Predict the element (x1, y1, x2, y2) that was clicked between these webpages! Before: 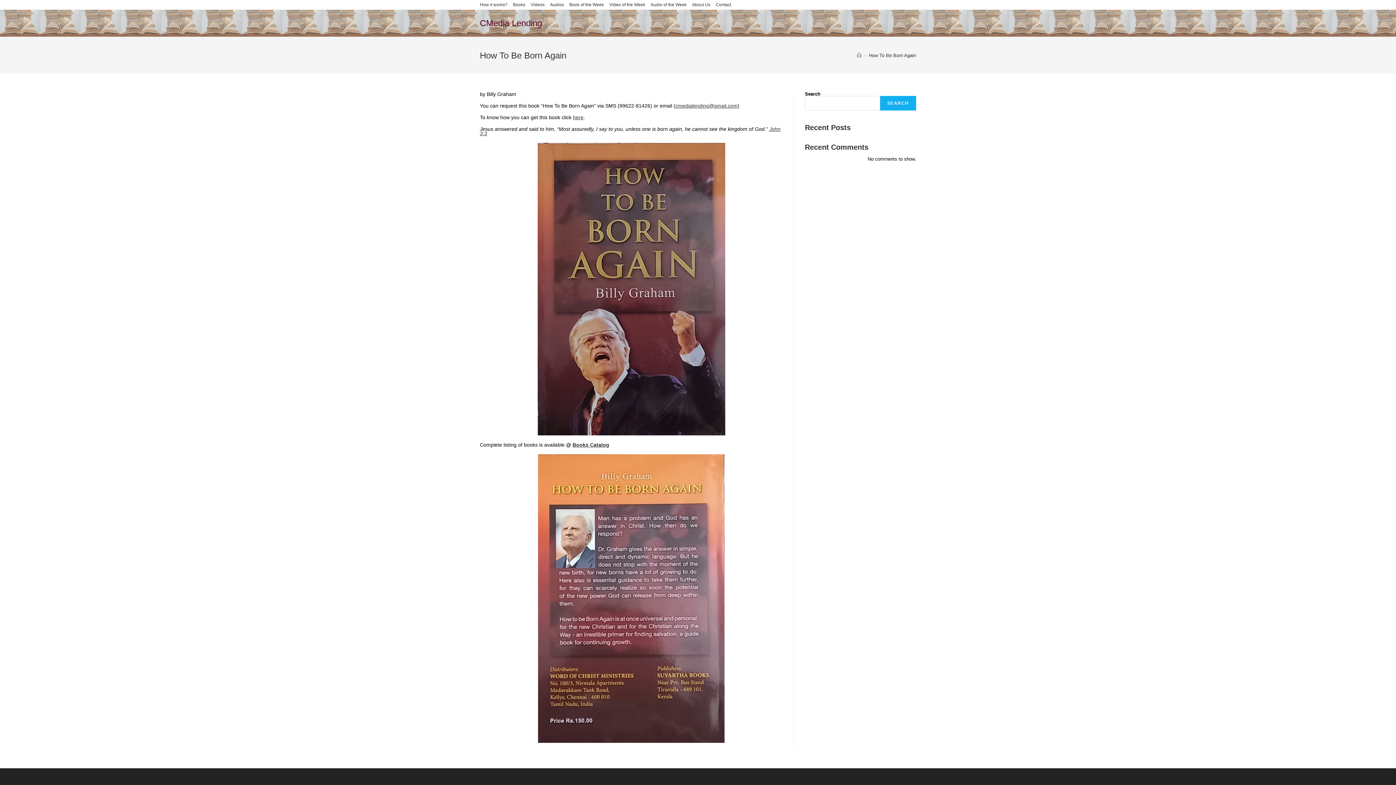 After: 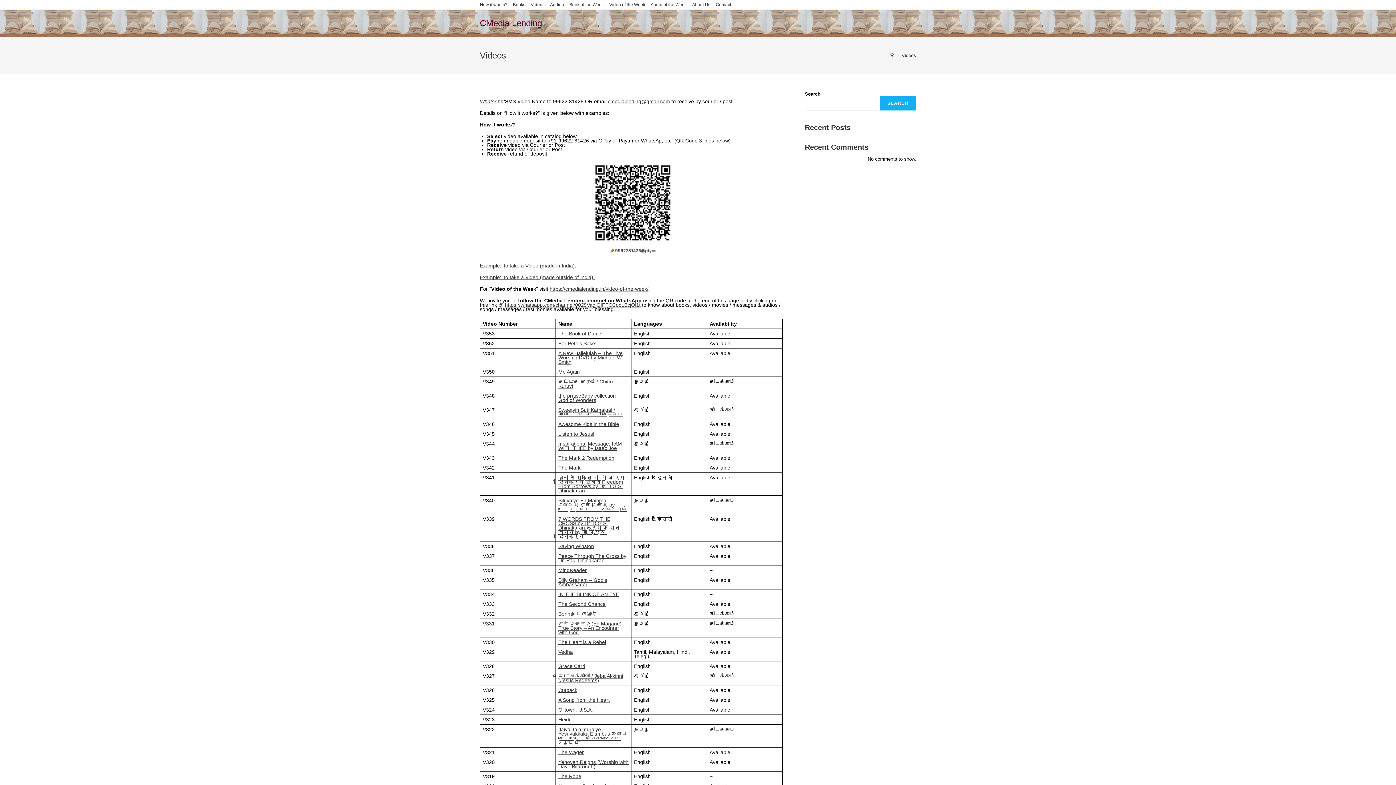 Action: bbox: (530, 2, 544, 6) label: Videos